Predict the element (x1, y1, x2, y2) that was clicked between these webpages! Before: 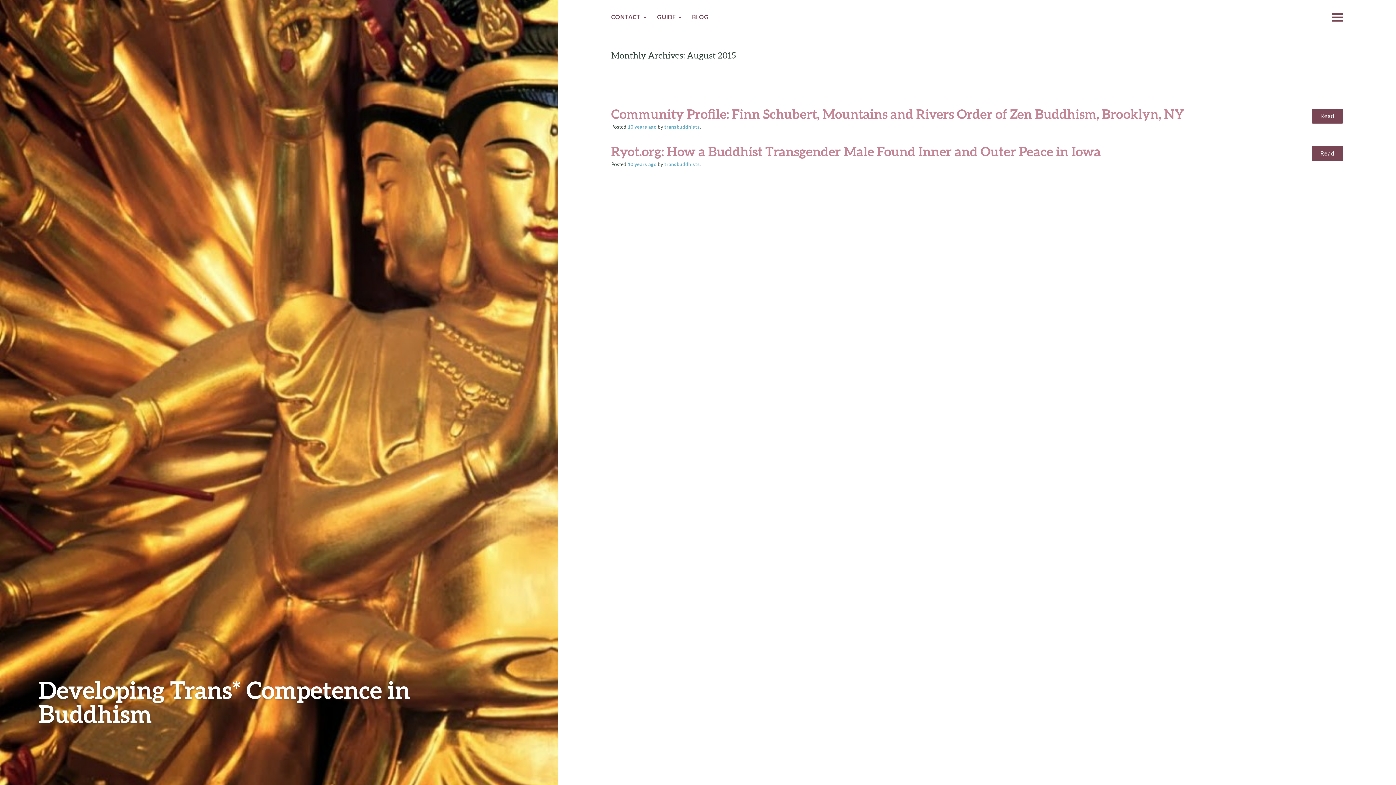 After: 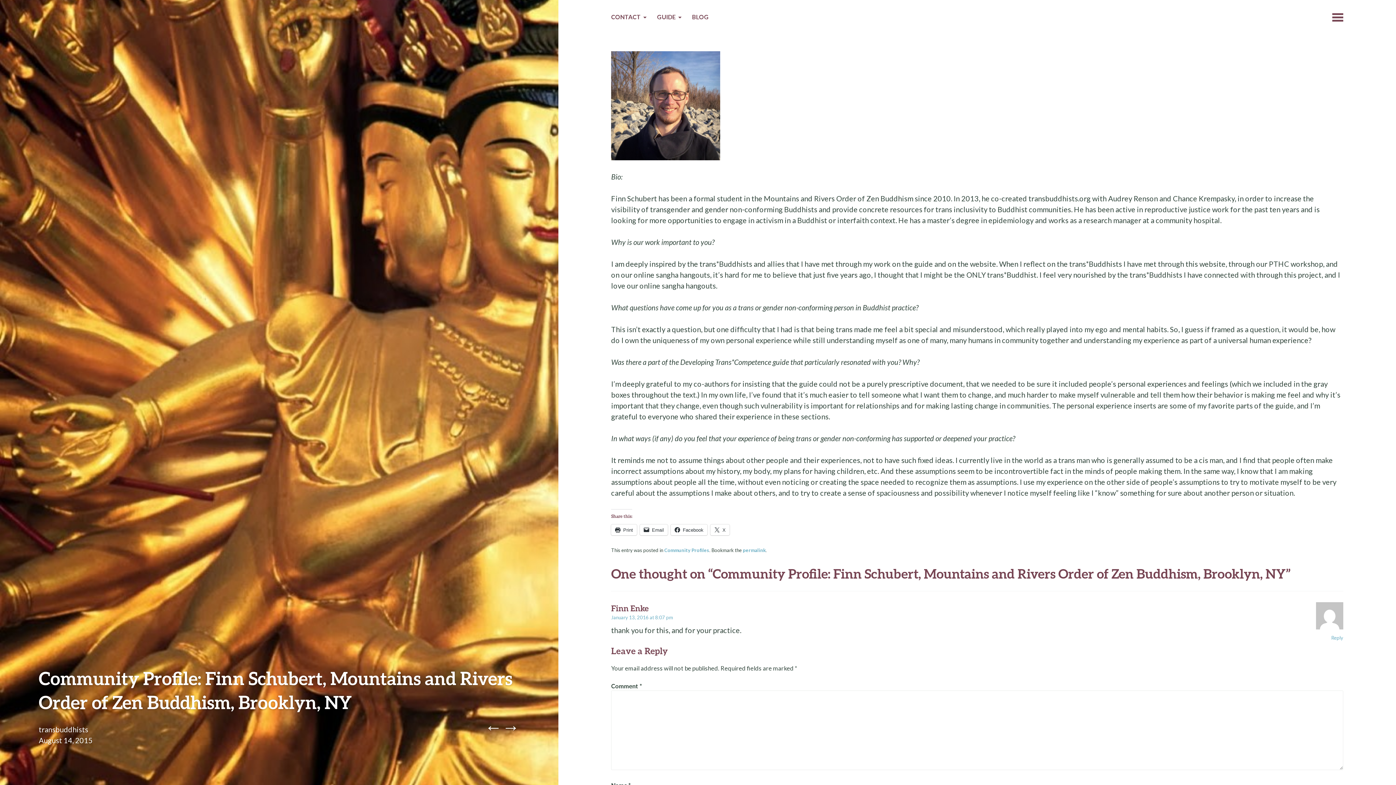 Action: bbox: (611, 105, 1184, 121) label: Community Profile: Finn Schubert, Mountains and Rivers Order of Zen Buddhism, Brooklyn, NY